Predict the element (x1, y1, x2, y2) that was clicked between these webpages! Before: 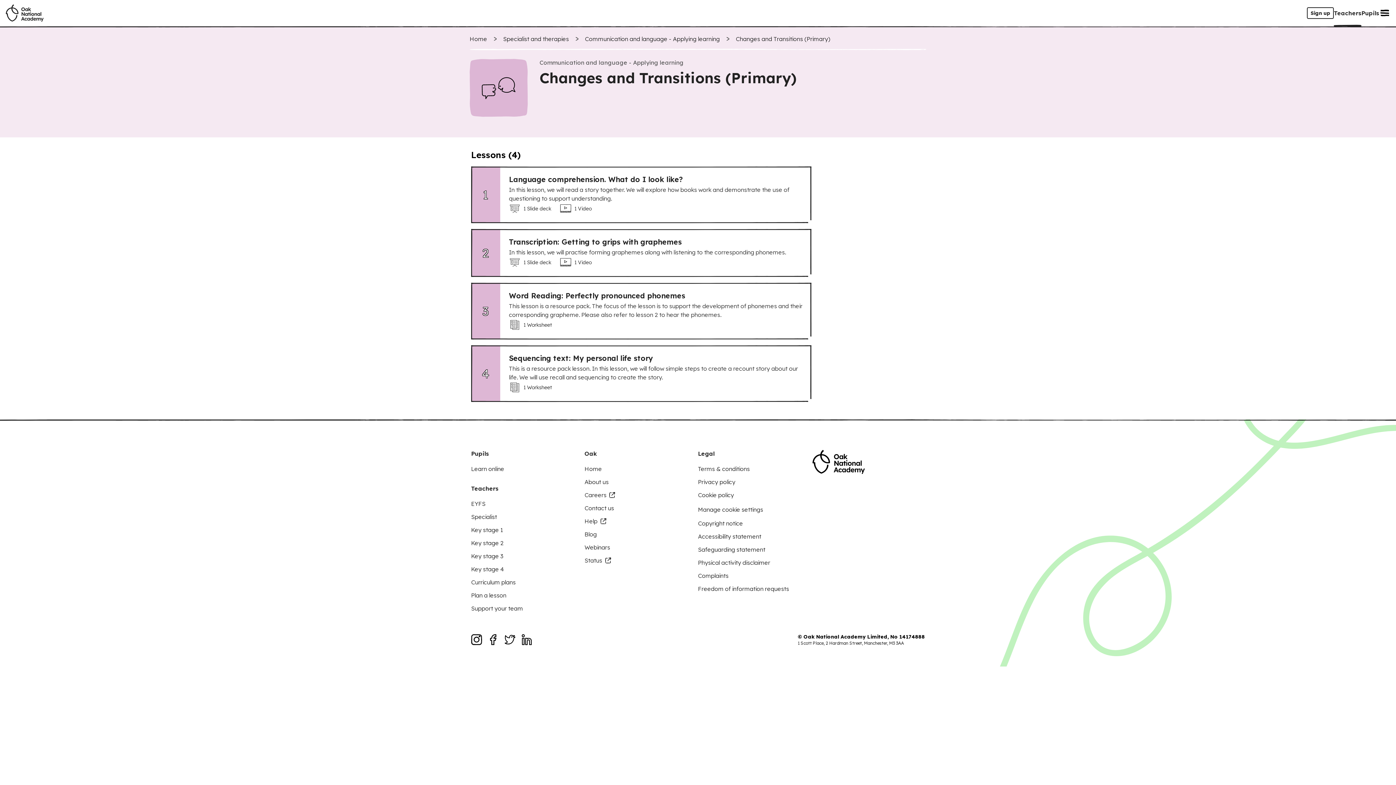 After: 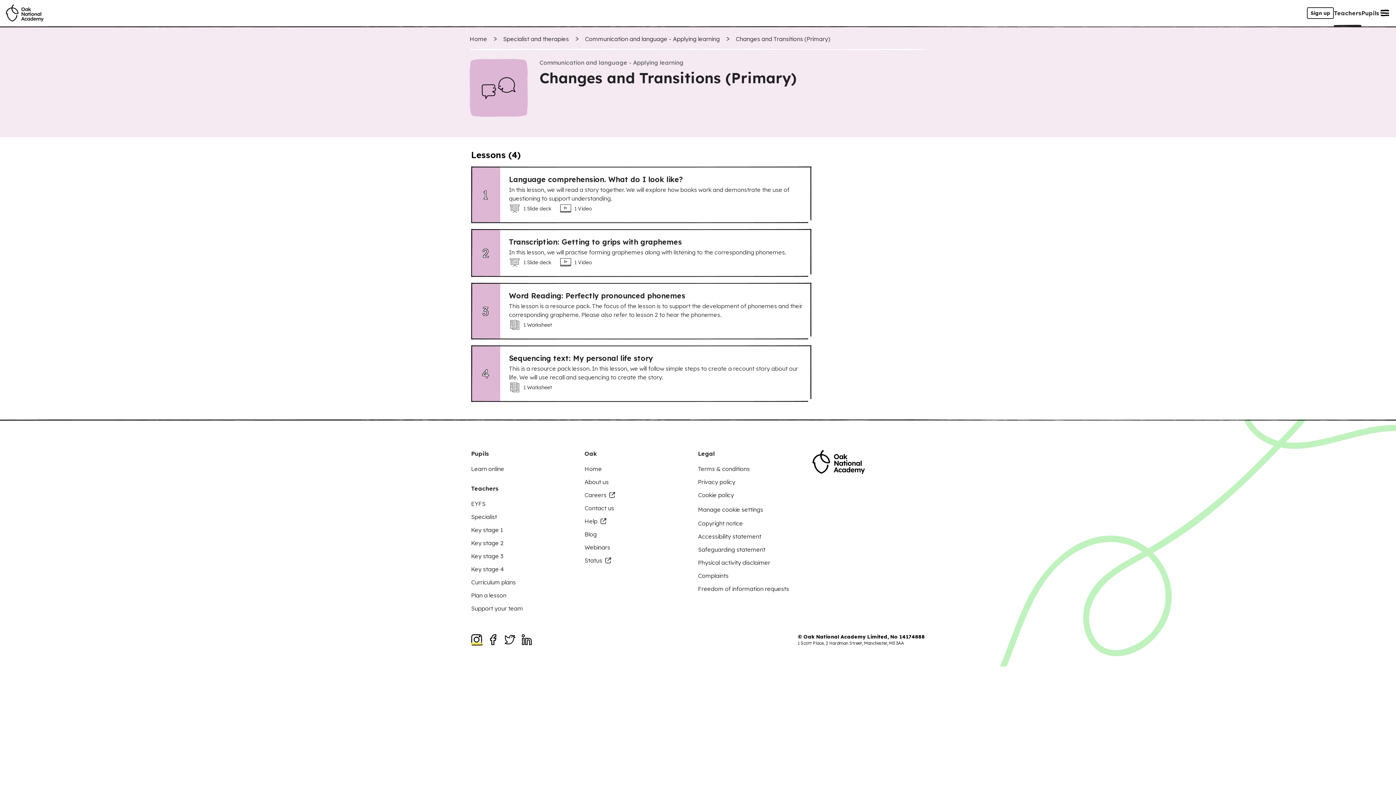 Action: bbox: (471, 634, 482, 645) label: instagram for Oak National Academy